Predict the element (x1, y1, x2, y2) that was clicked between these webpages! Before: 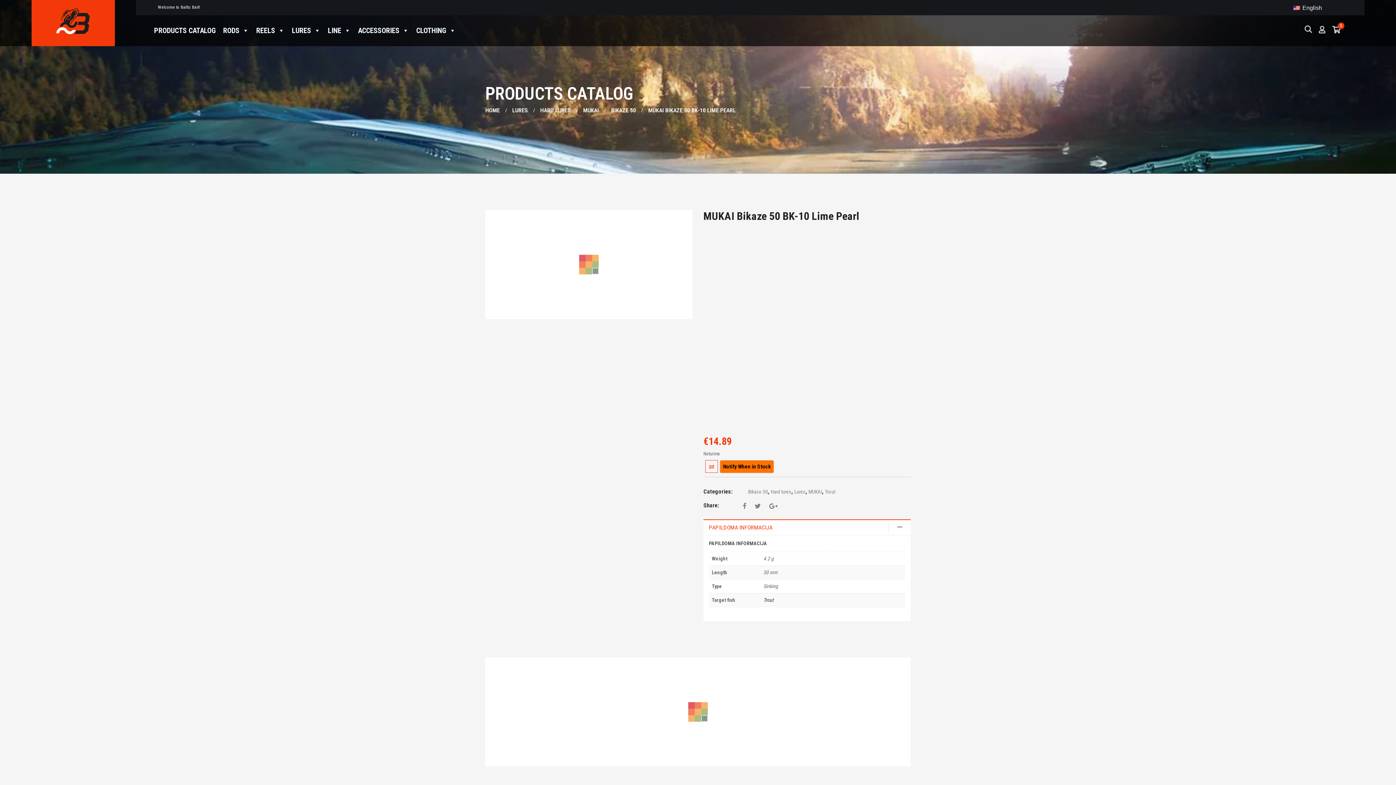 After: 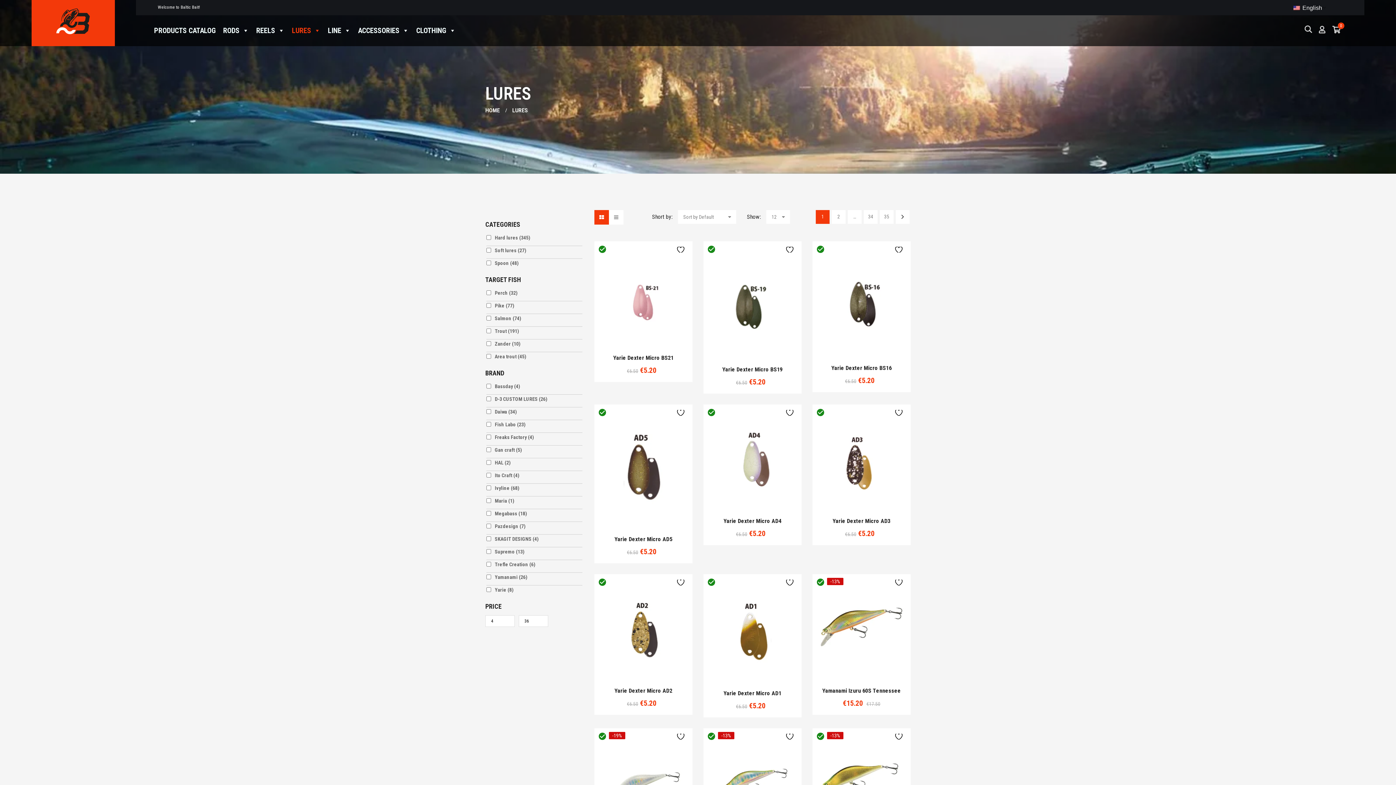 Action: bbox: (288, 18, 324, 42) label: LURES